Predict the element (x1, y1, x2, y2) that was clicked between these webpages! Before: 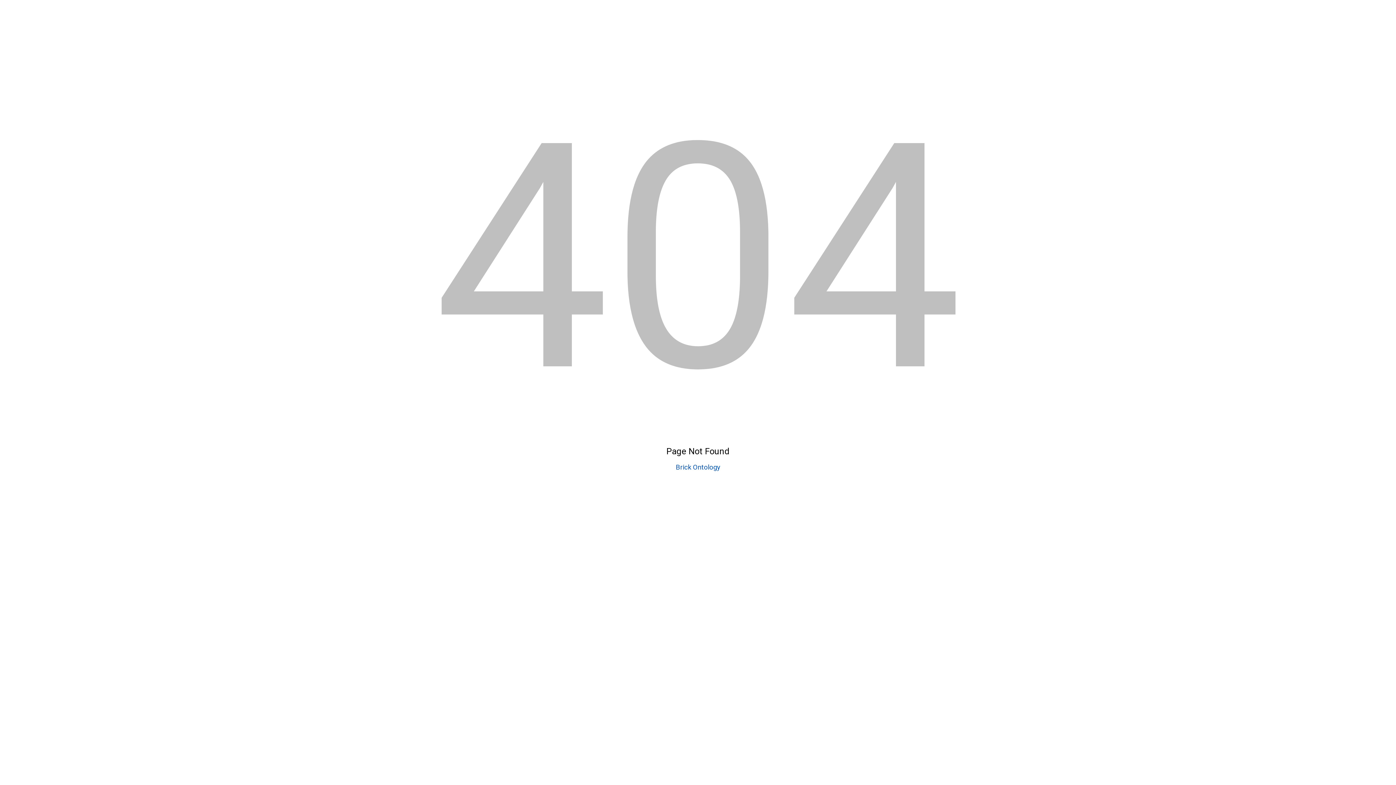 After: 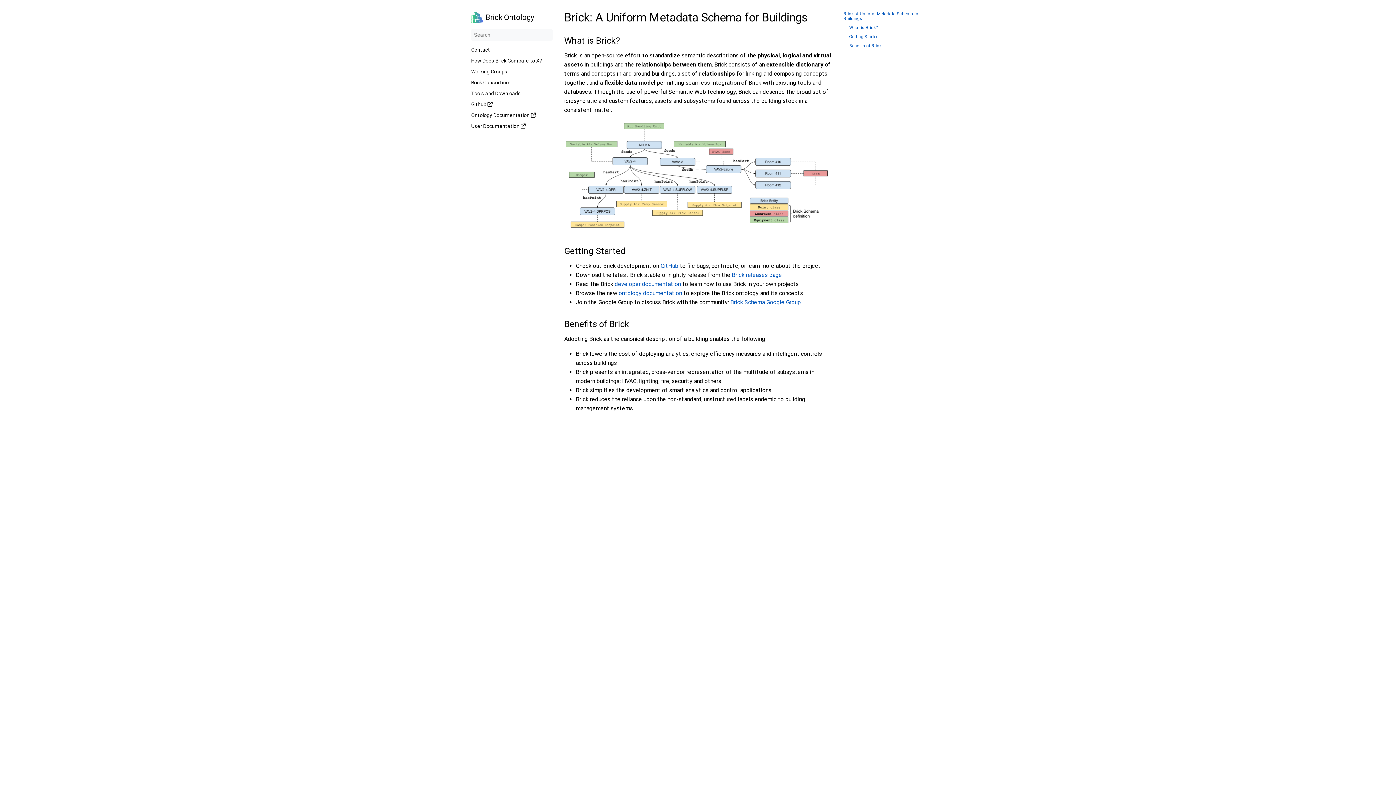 Action: label: Brick Ontology bbox: (676, 463, 720, 471)